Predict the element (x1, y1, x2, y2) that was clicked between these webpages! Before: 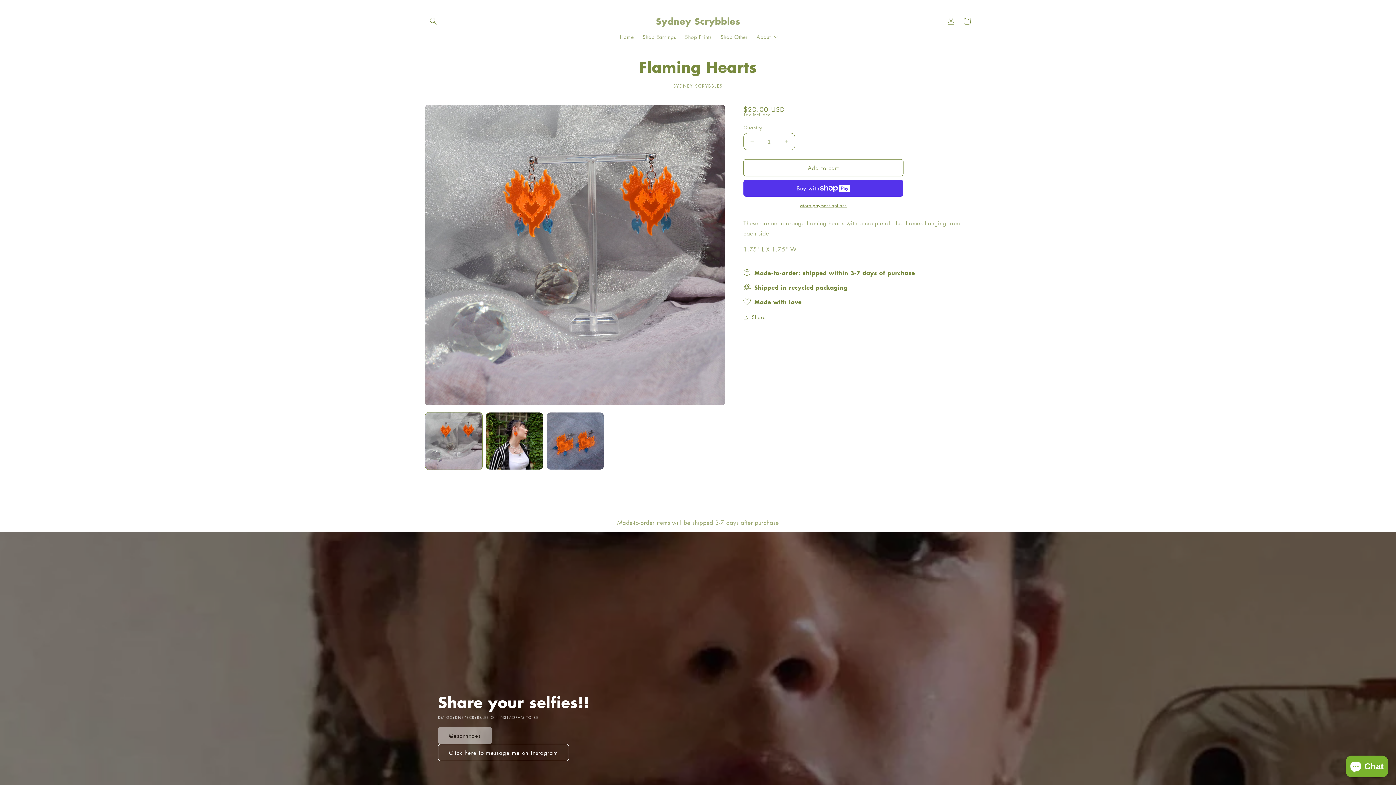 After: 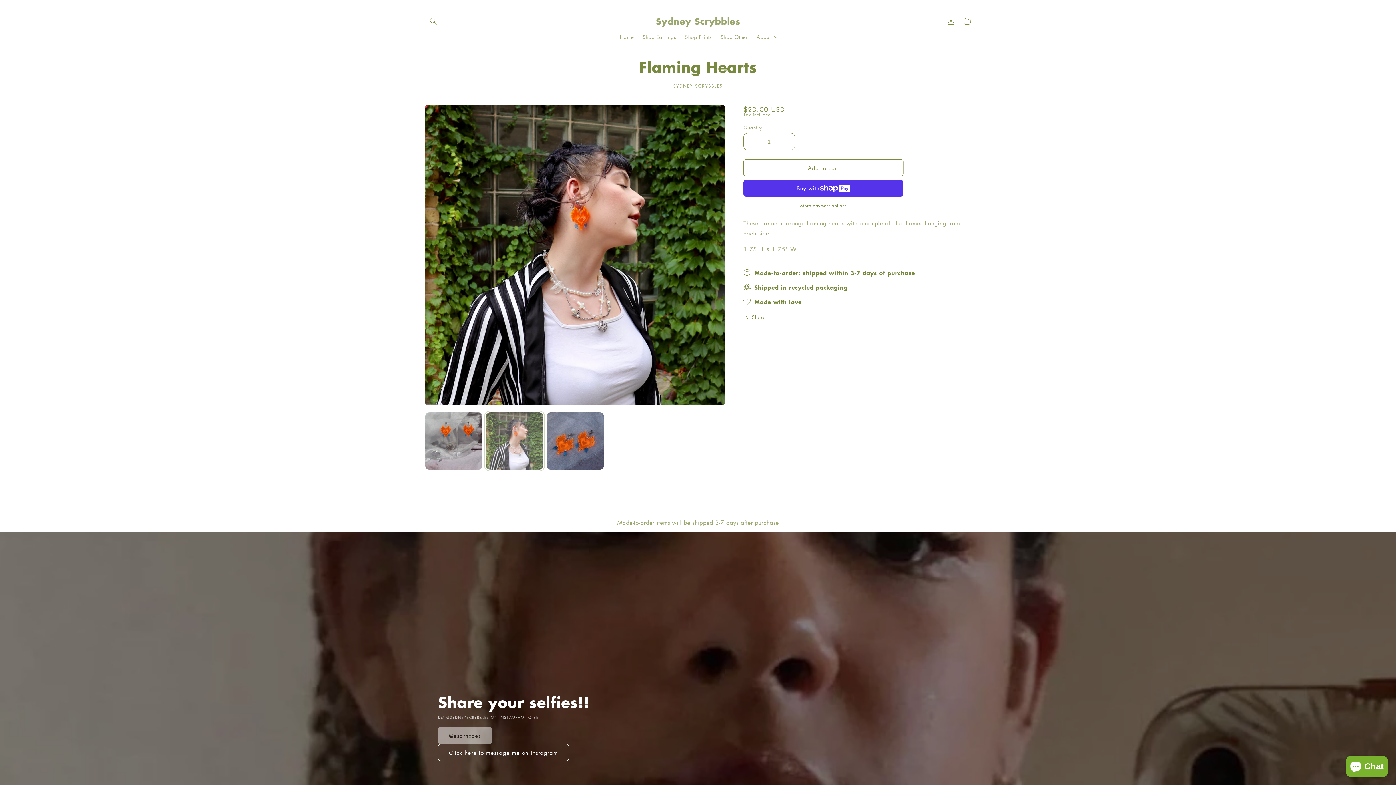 Action: label: Load image 2 in gallery view bbox: (486, 412, 543, 469)